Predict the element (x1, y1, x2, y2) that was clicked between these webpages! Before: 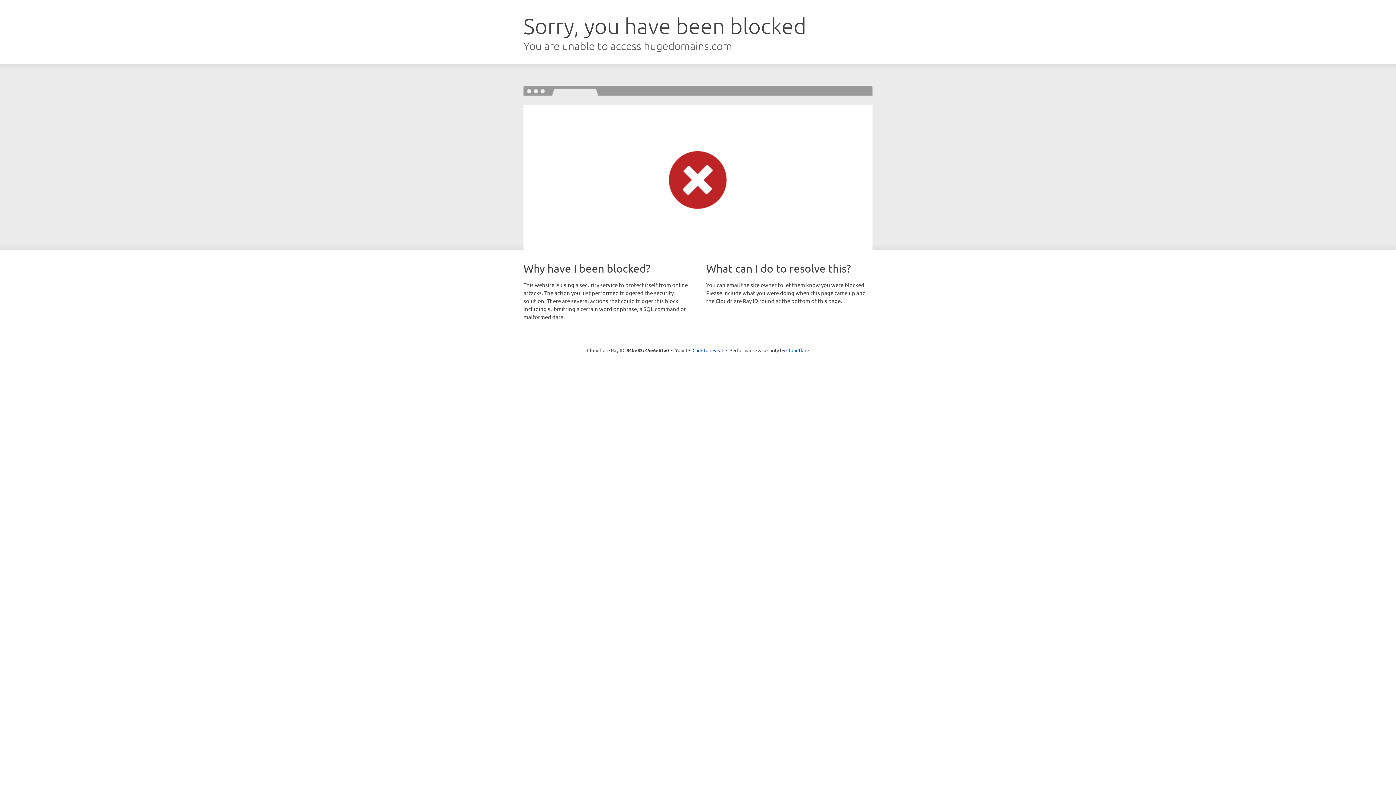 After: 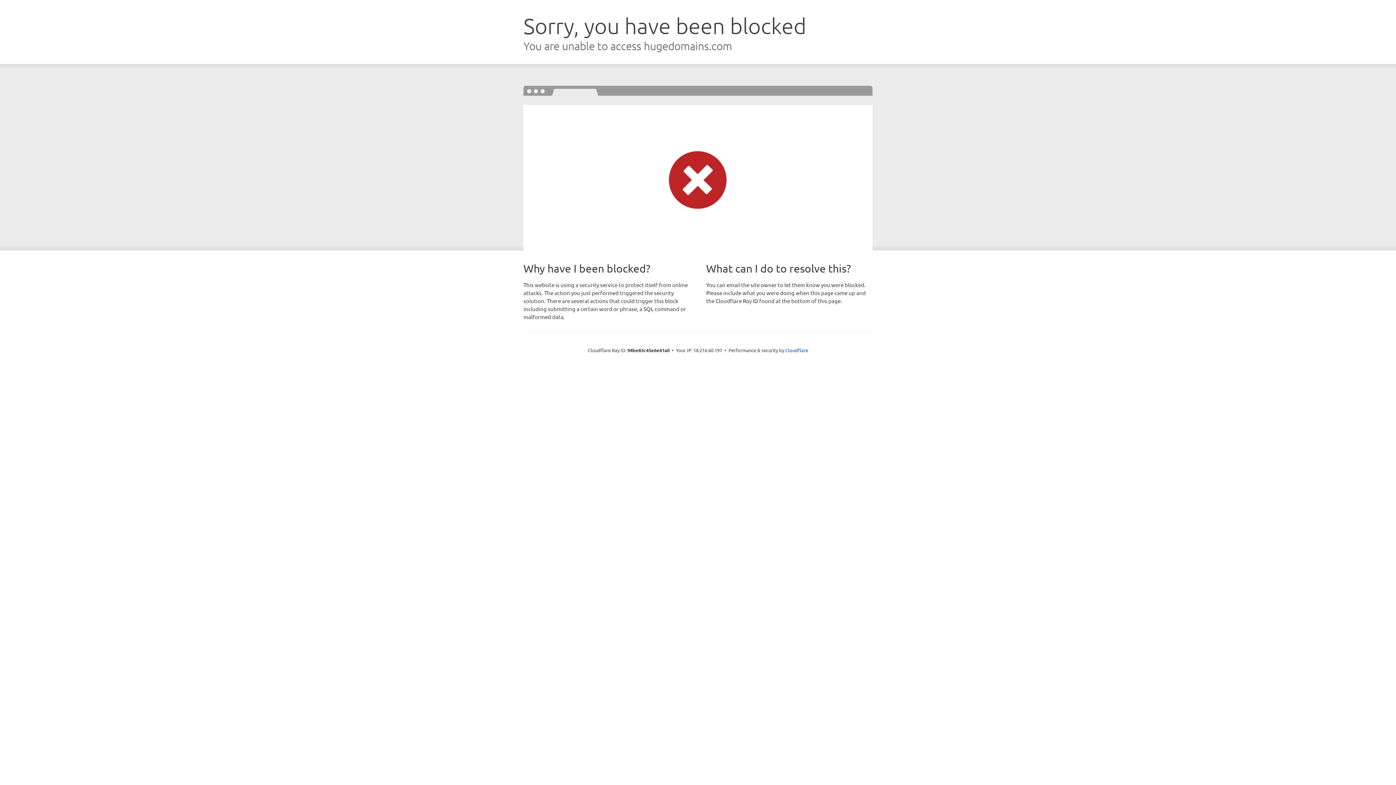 Action: bbox: (692, 346, 723, 353) label: Click to reveal